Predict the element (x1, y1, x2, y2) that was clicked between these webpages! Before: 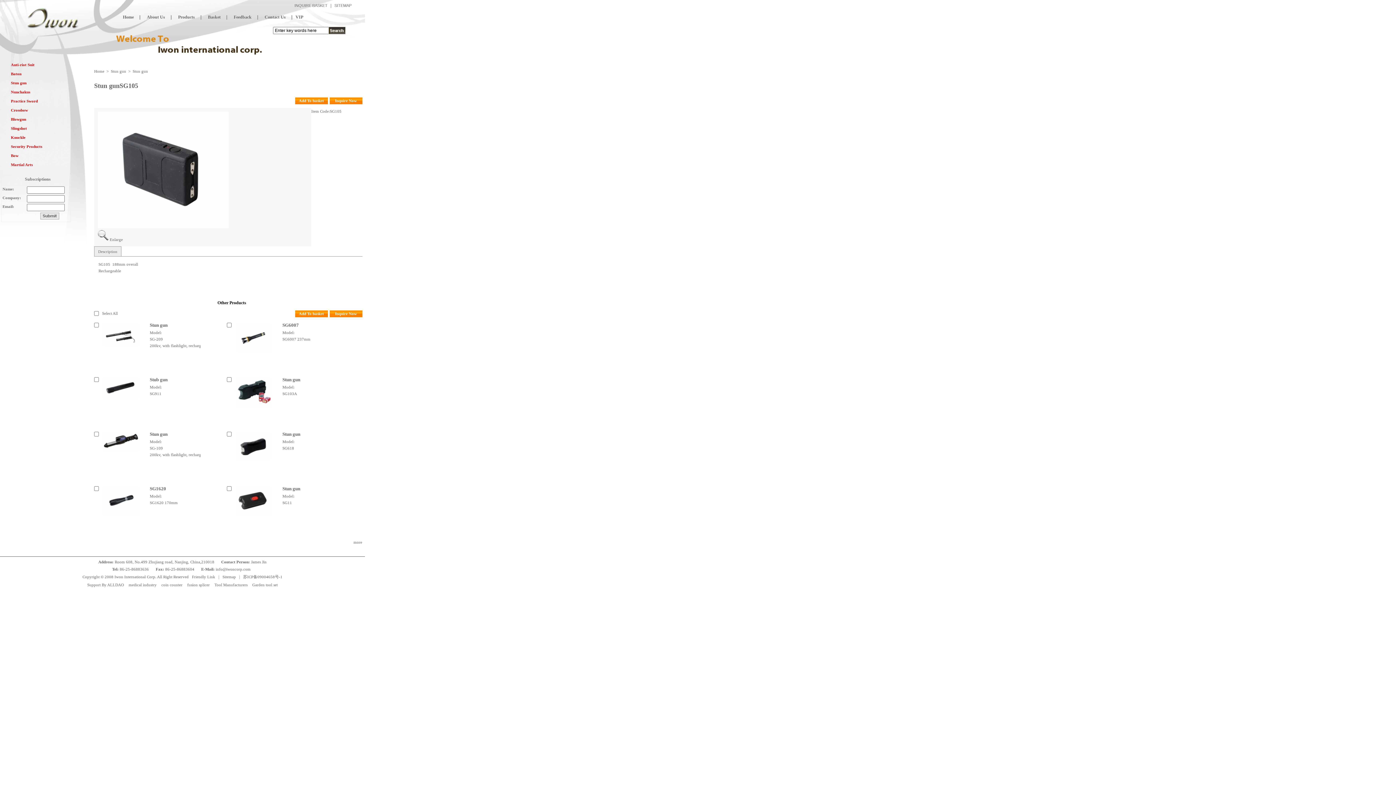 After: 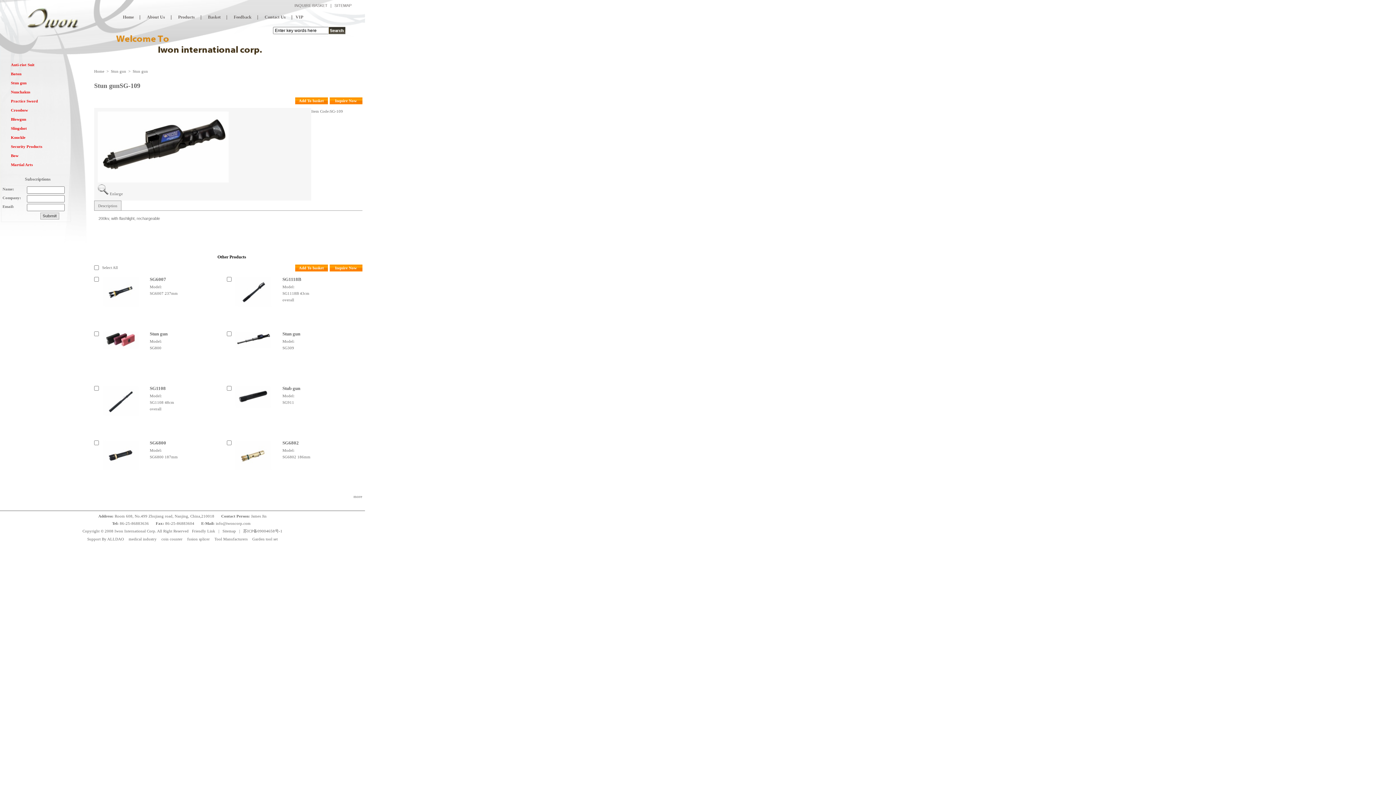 Action: bbox: (149, 432, 167, 436) label: Stun gun